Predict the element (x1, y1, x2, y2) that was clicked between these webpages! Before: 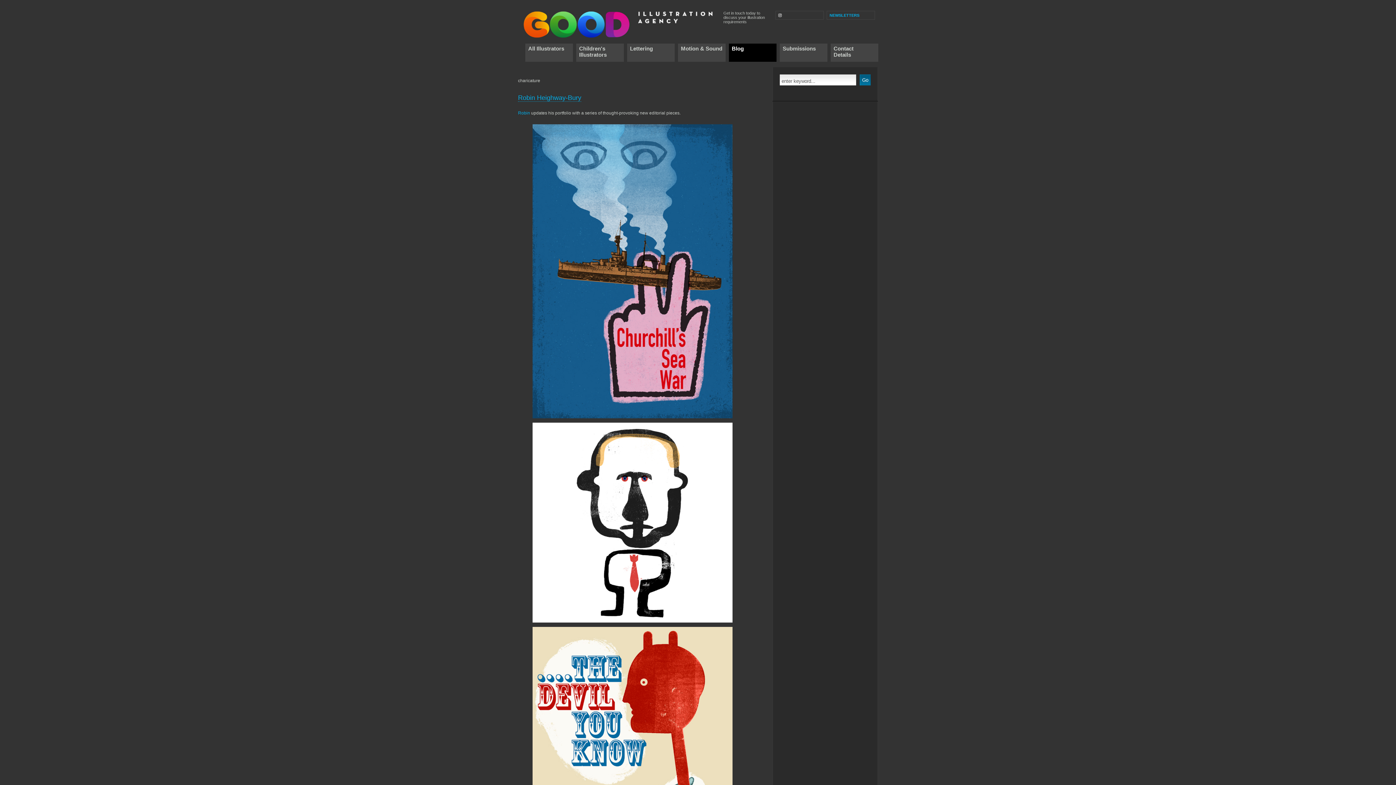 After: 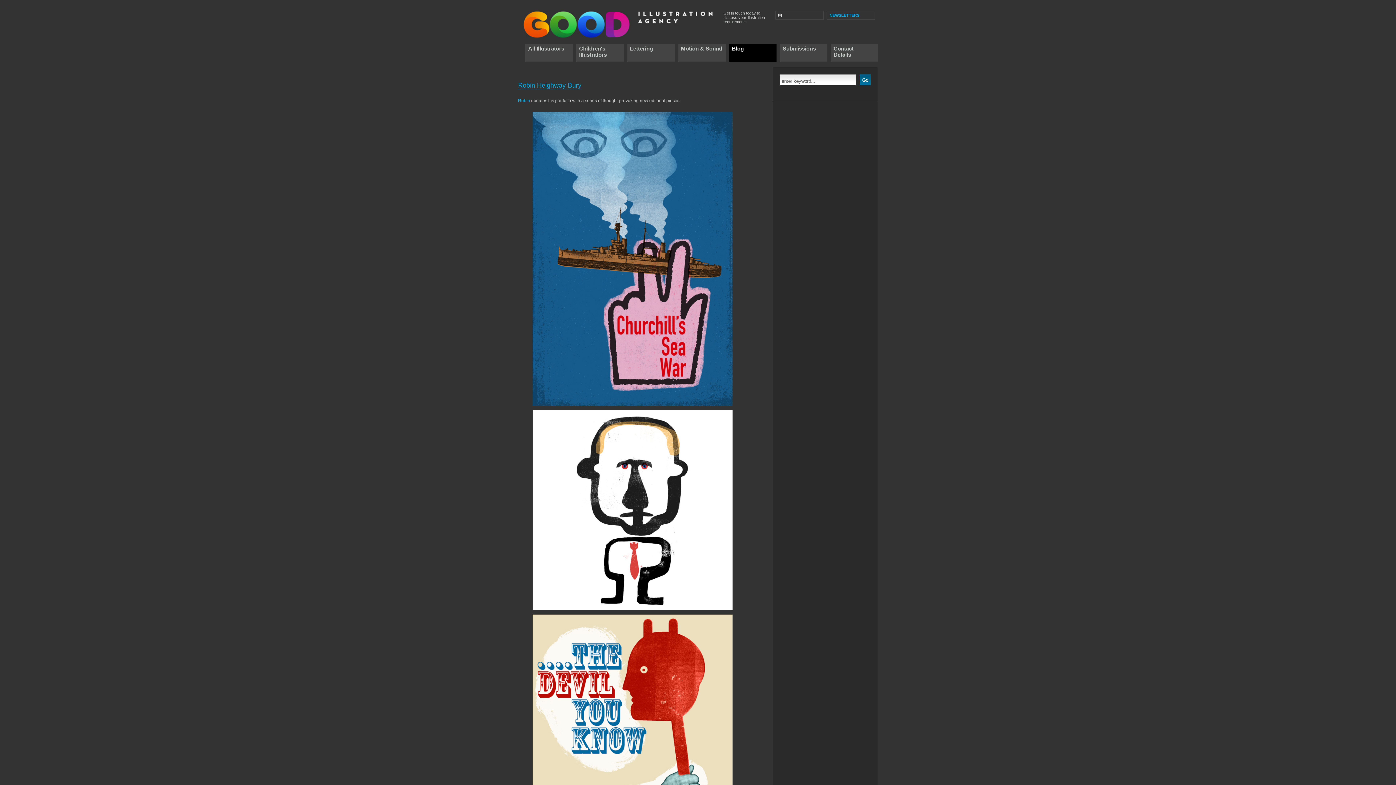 Action: bbox: (518, 94, 581, 101) label: Robin Heighway-Bury